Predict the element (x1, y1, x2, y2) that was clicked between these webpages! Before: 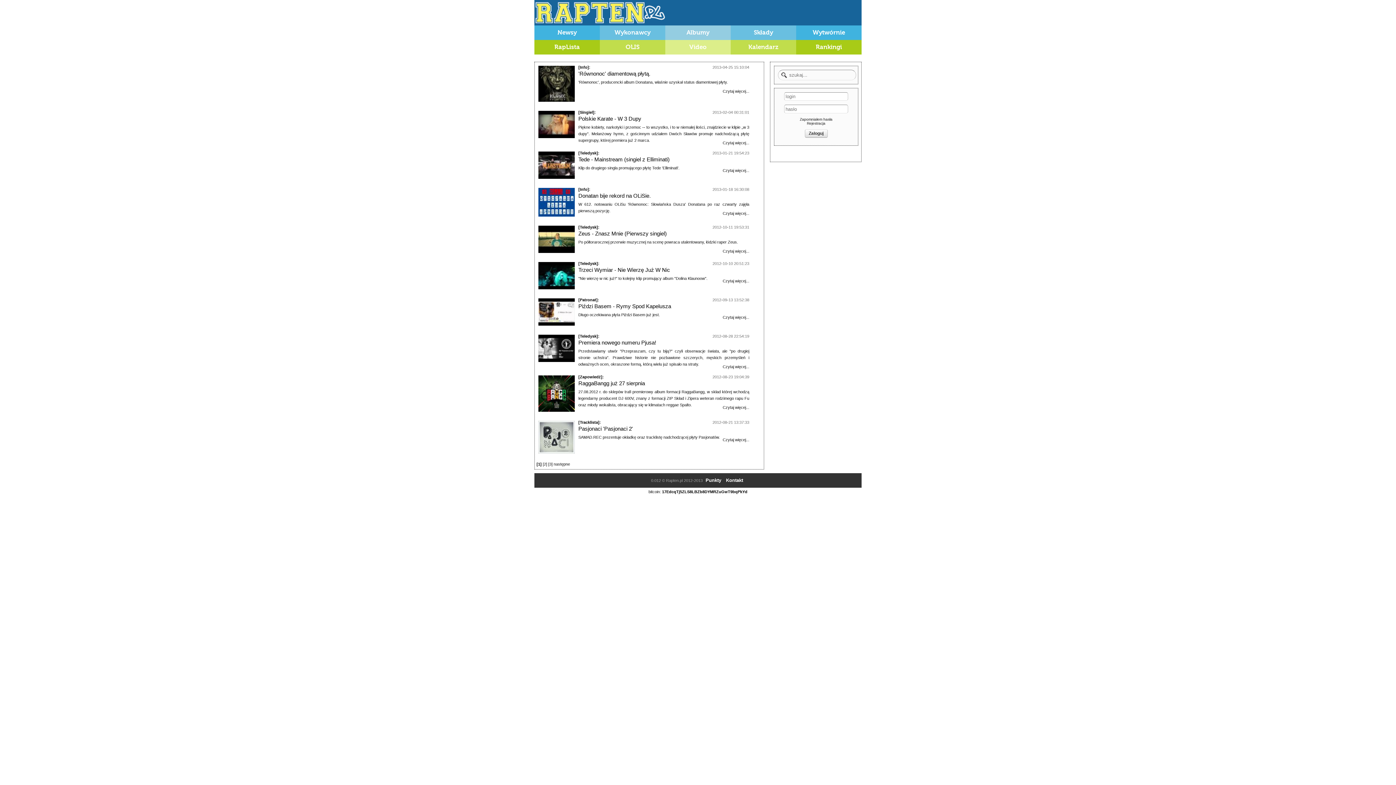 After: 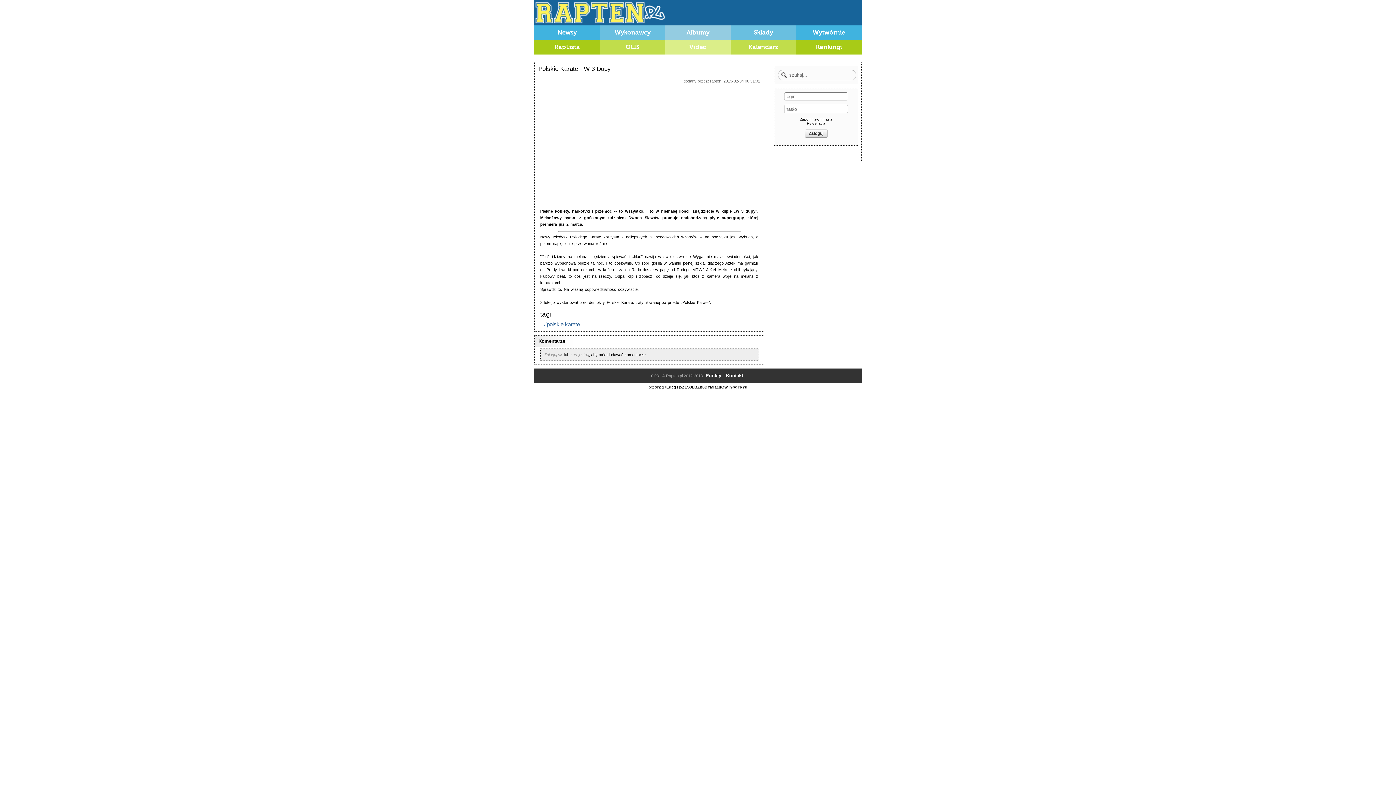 Action: bbox: (578, 115, 749, 122) label: Polskie Karate - W 3 Dupy